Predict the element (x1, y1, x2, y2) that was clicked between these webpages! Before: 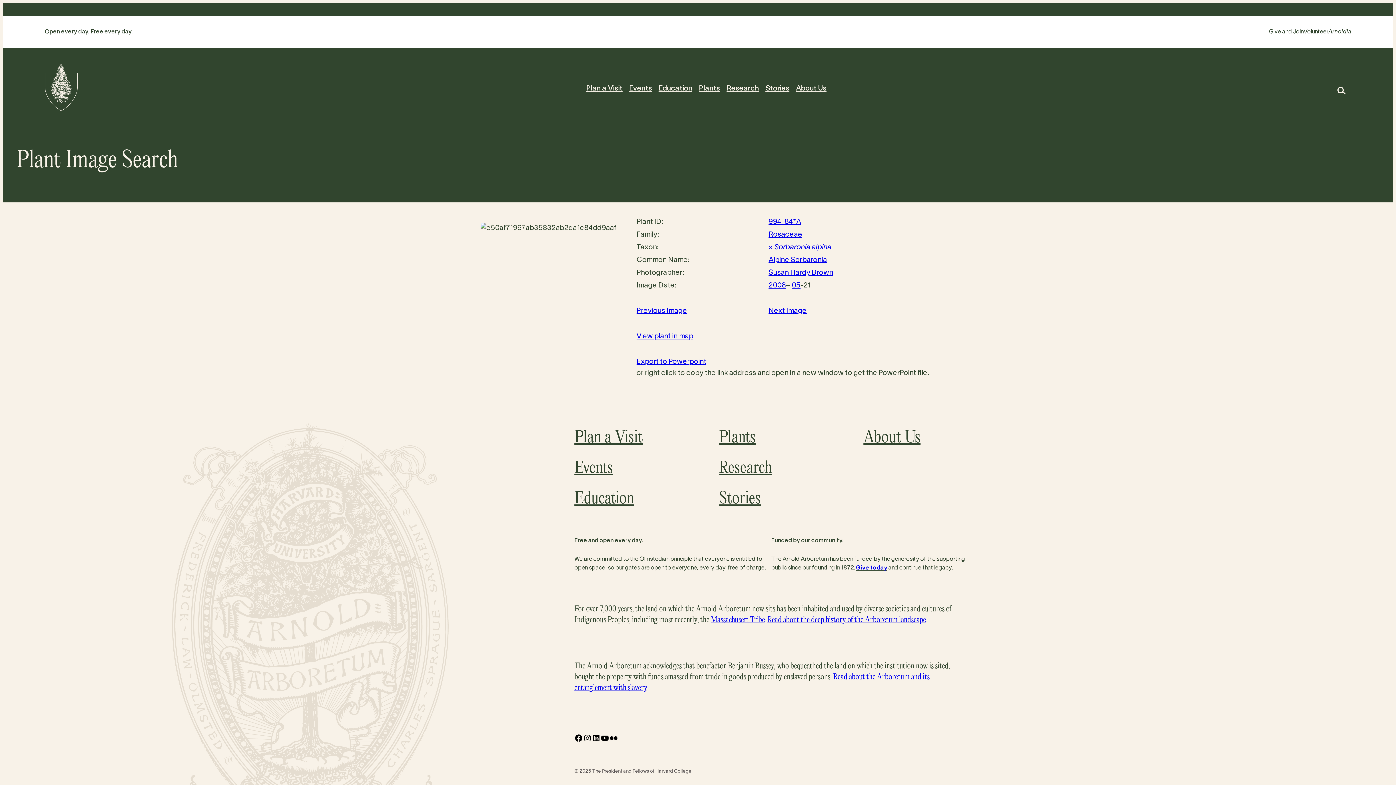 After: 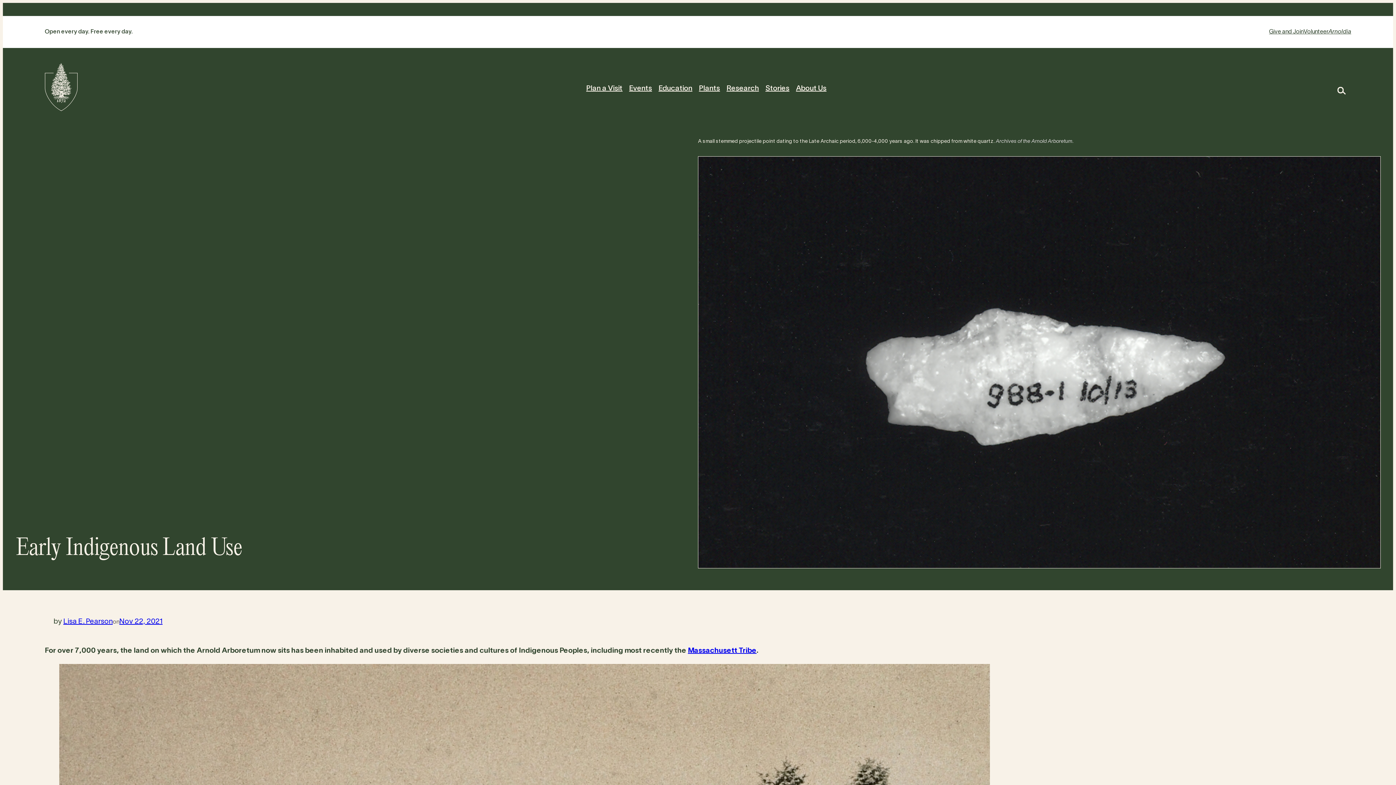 Action: bbox: (767, 615, 925, 624) label: Read about the deep history of the Arboretum landscape